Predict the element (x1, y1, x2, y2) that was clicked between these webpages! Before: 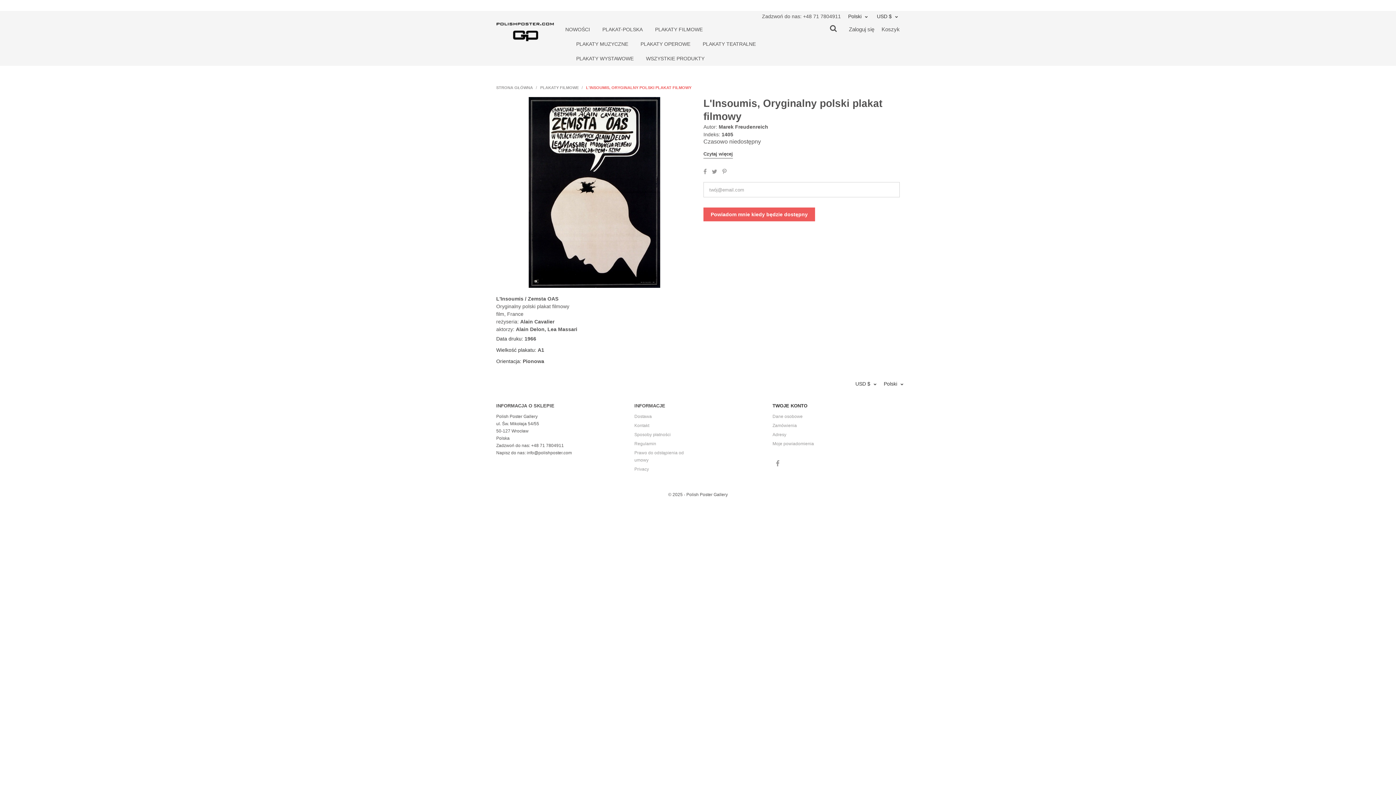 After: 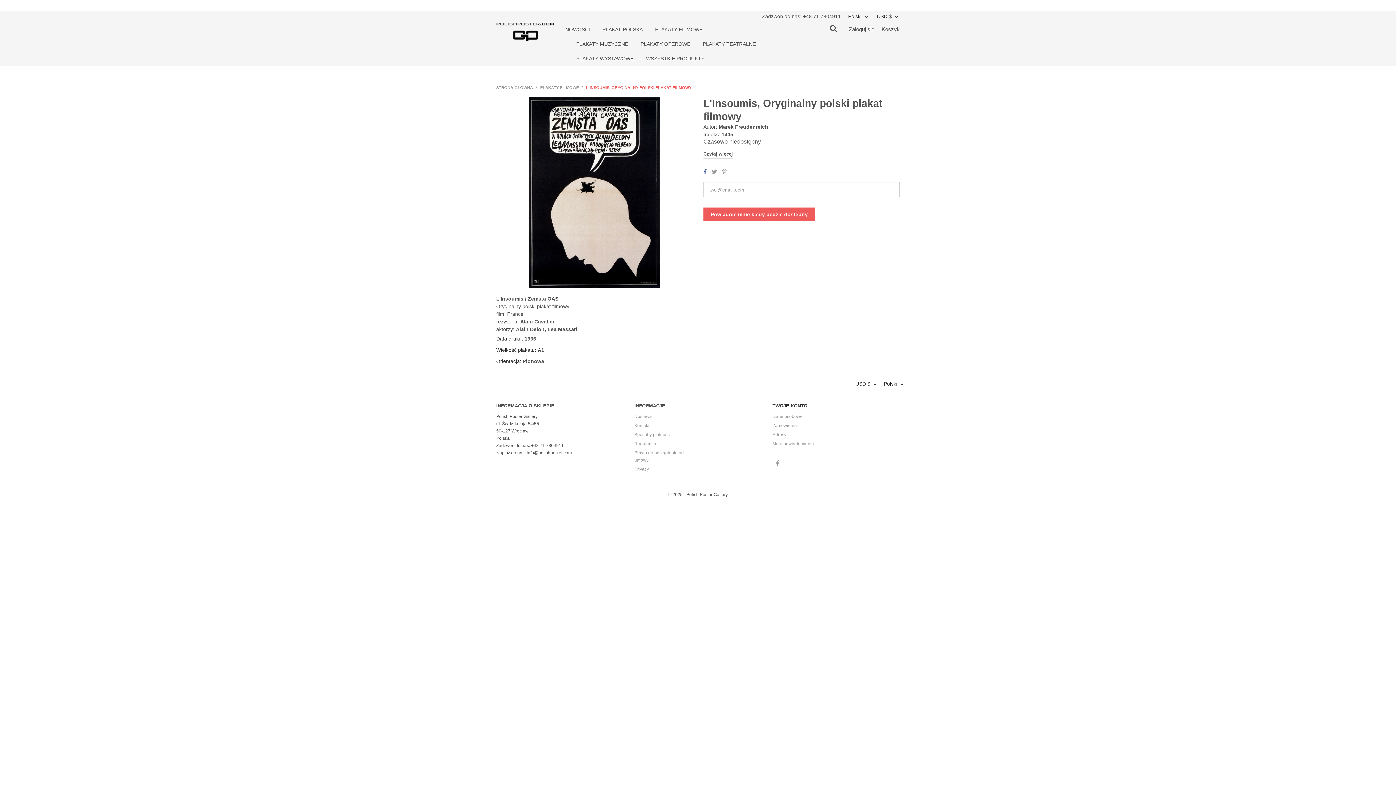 Action: bbox: (703, 167, 706, 176) label: Udostępnij